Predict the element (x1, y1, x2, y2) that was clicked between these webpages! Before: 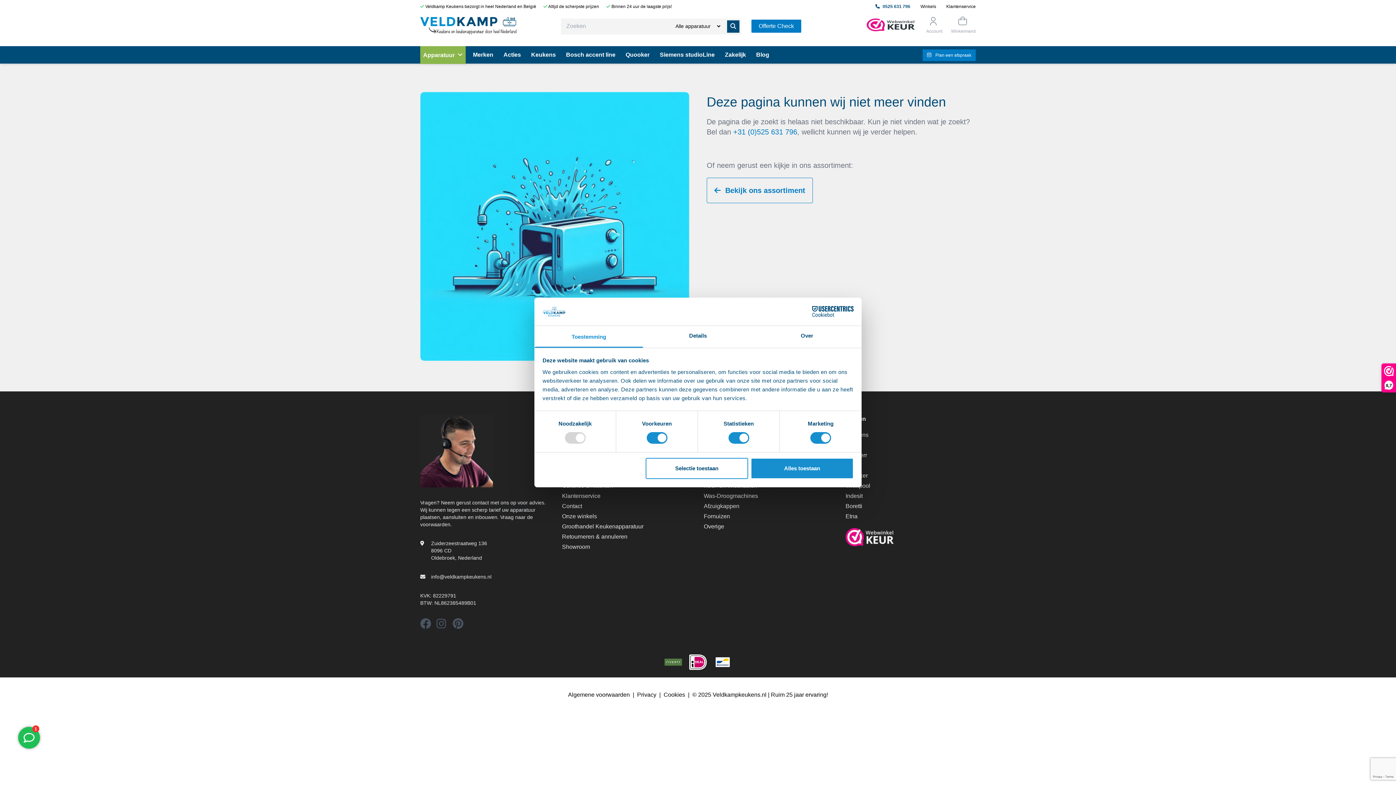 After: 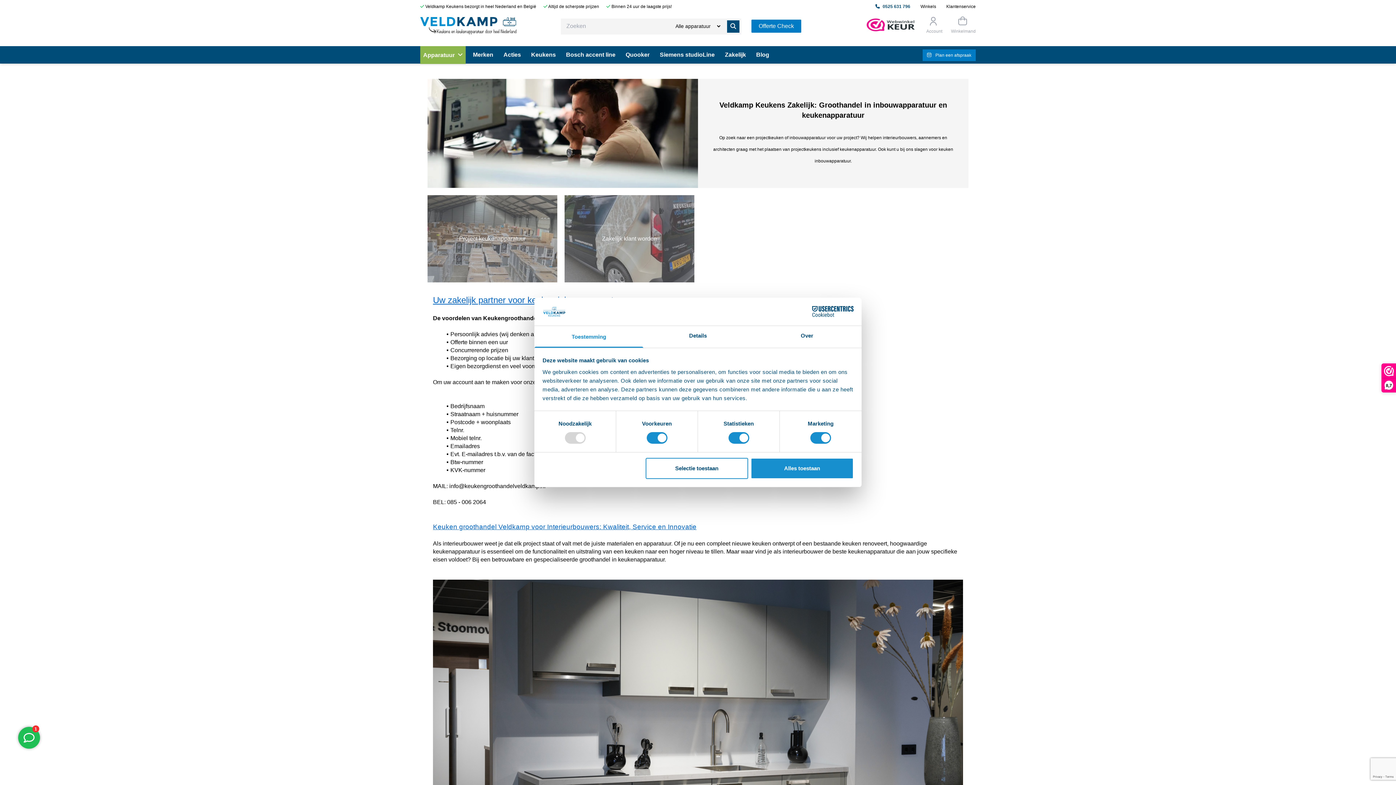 Action: label: Zakelijk bbox: (725, 49, 746, 60)